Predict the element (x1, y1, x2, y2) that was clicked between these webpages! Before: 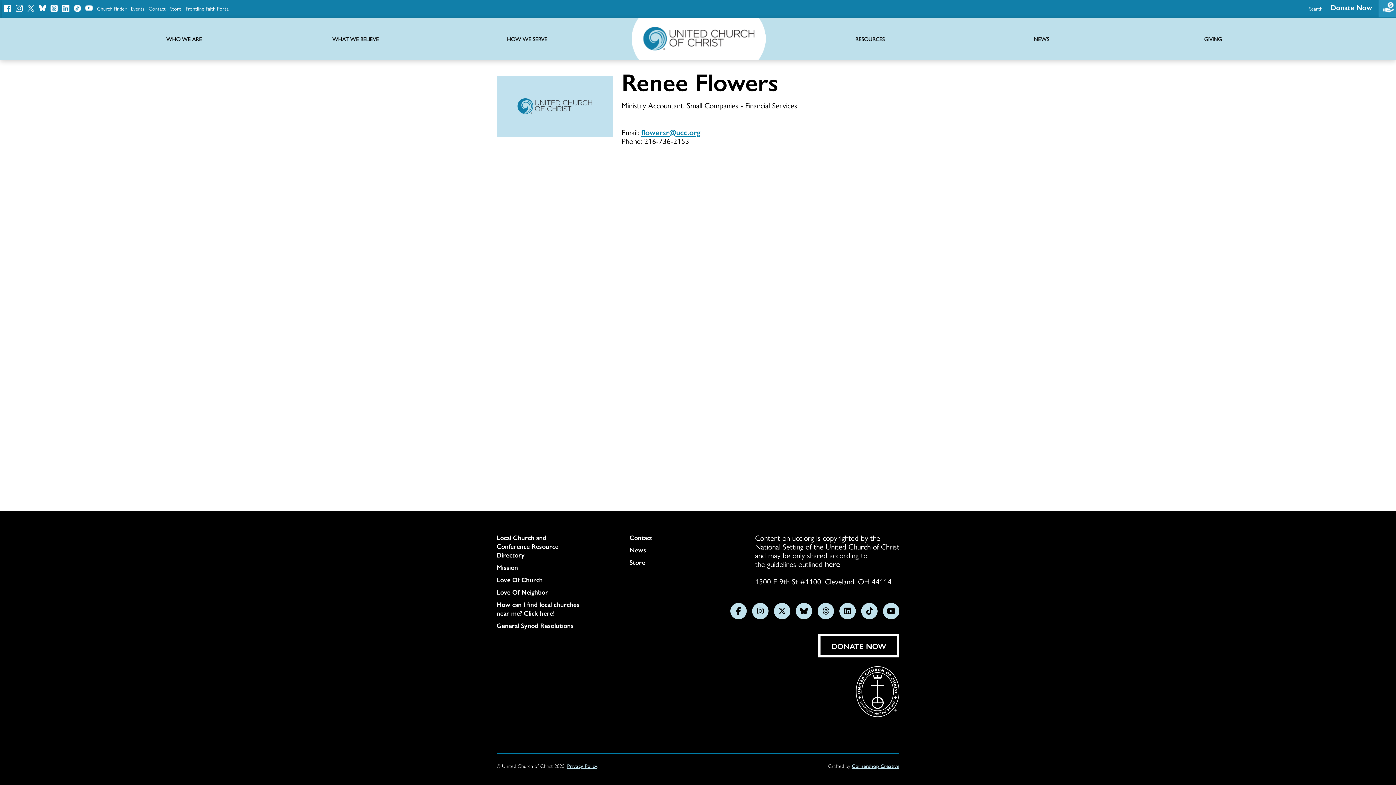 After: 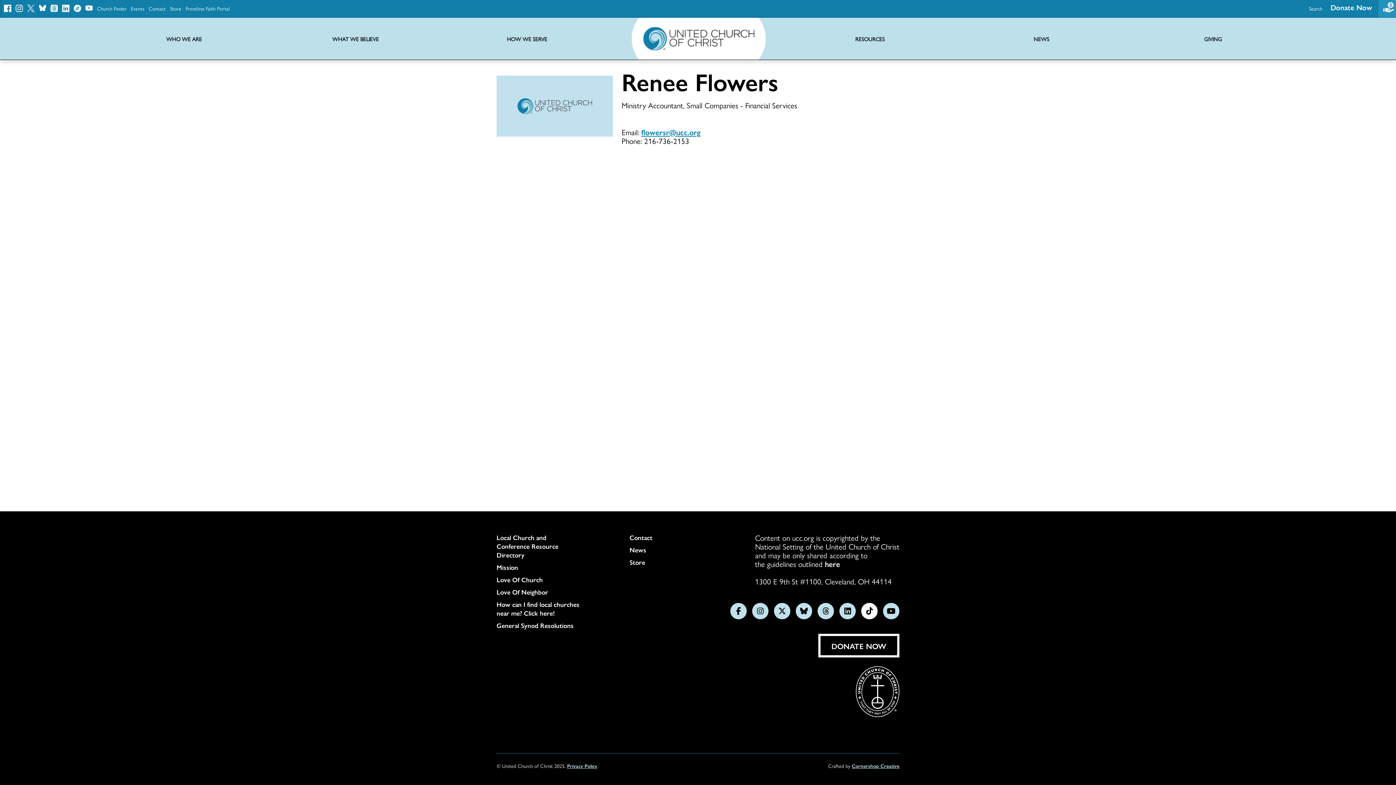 Action: label: Follow us on TikTok bbox: (861, 603, 877, 619)